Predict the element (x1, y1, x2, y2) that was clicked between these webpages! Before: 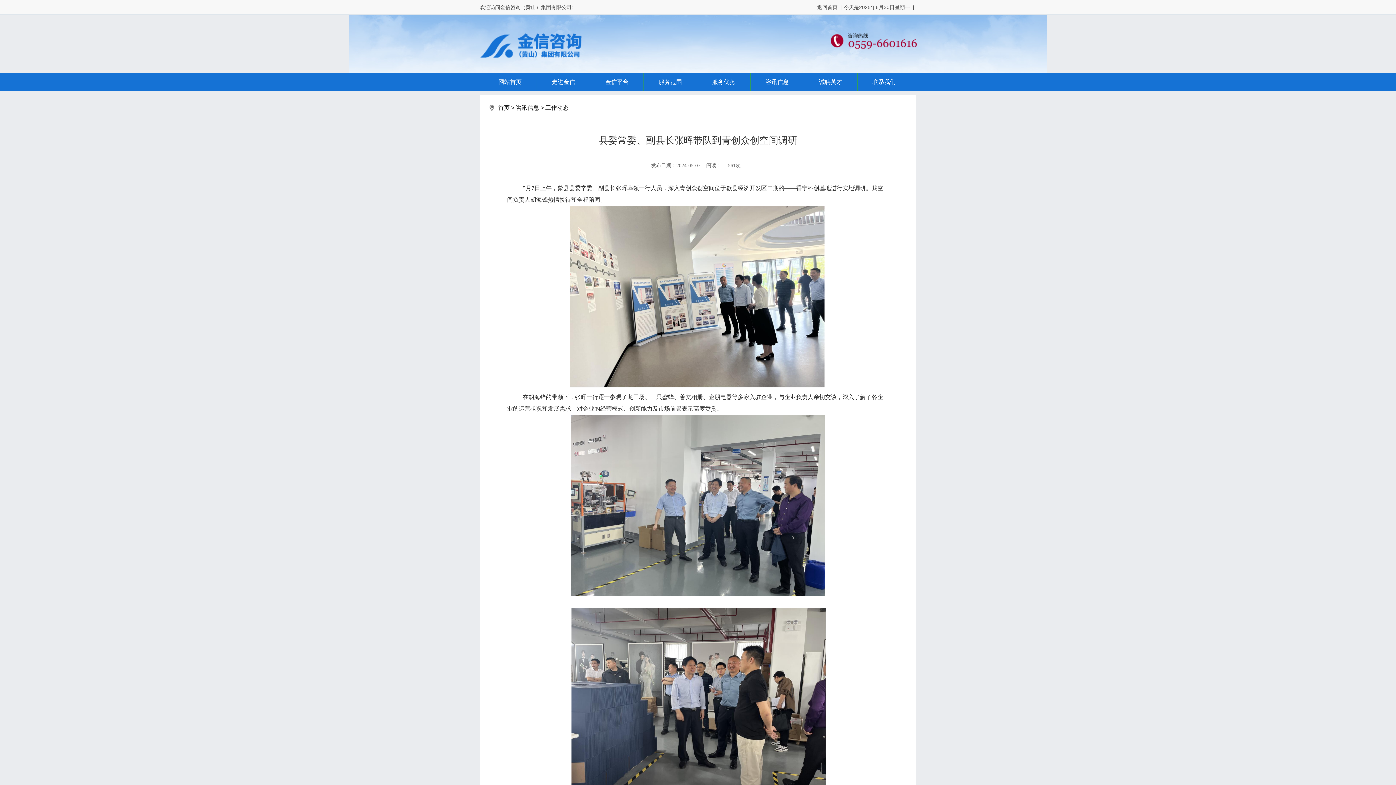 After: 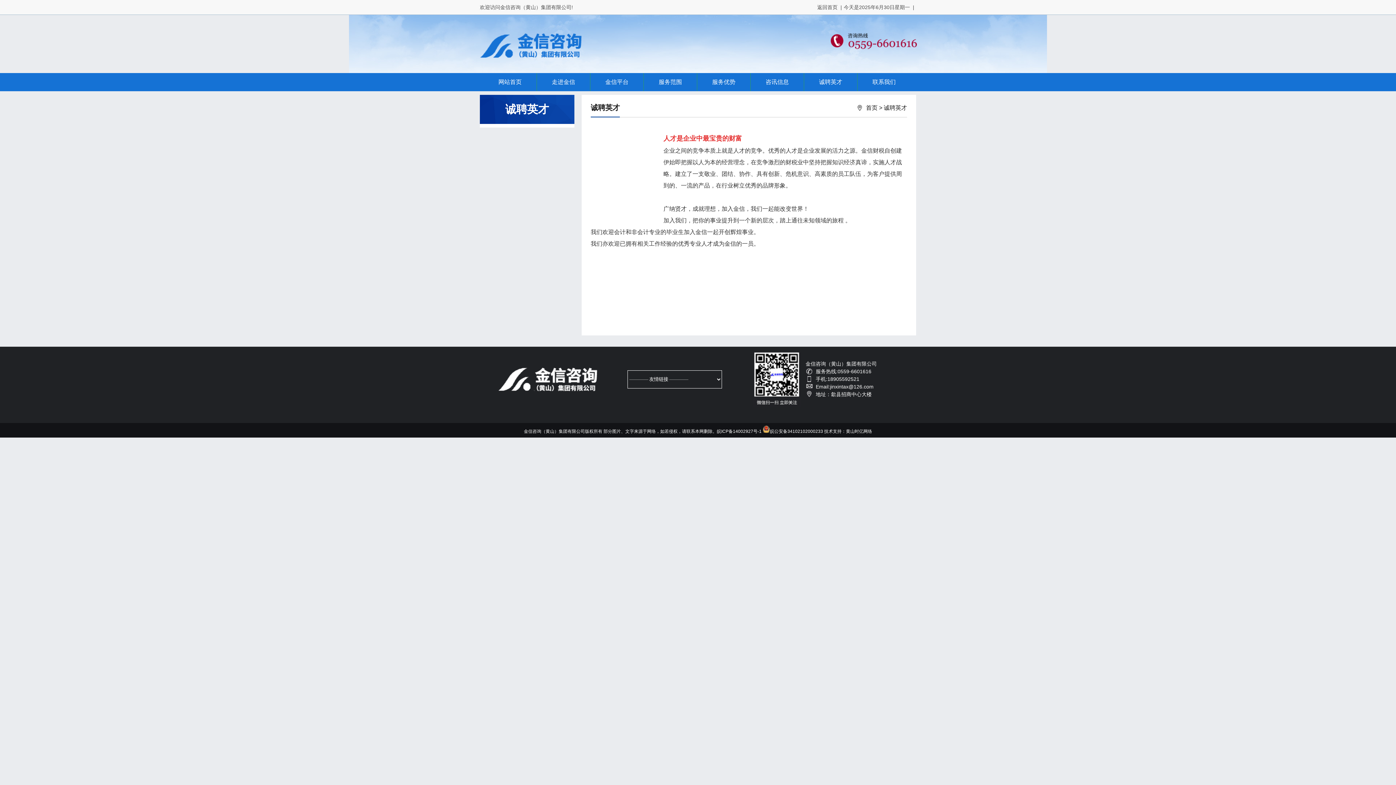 Action: bbox: (804, 73, 857, 91) label: 诚聘英才